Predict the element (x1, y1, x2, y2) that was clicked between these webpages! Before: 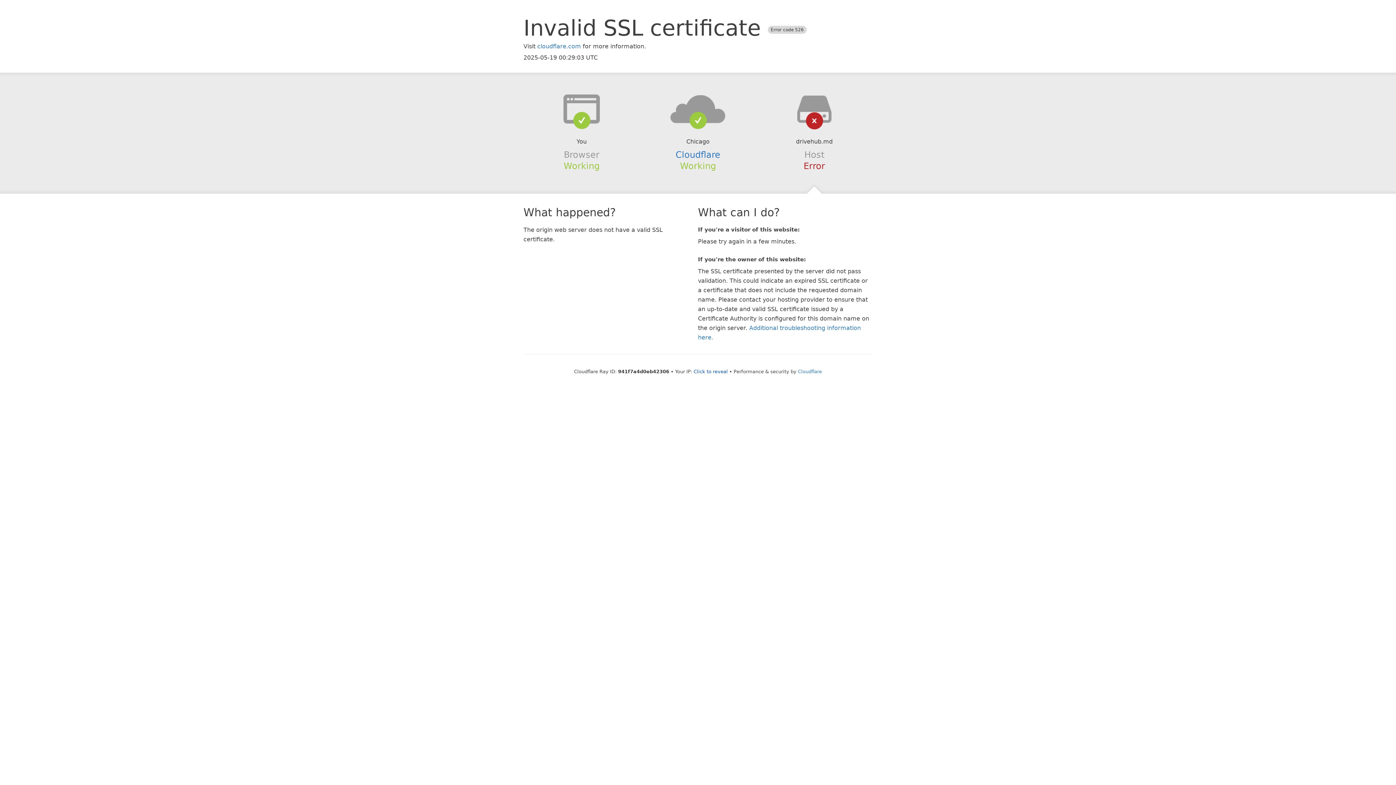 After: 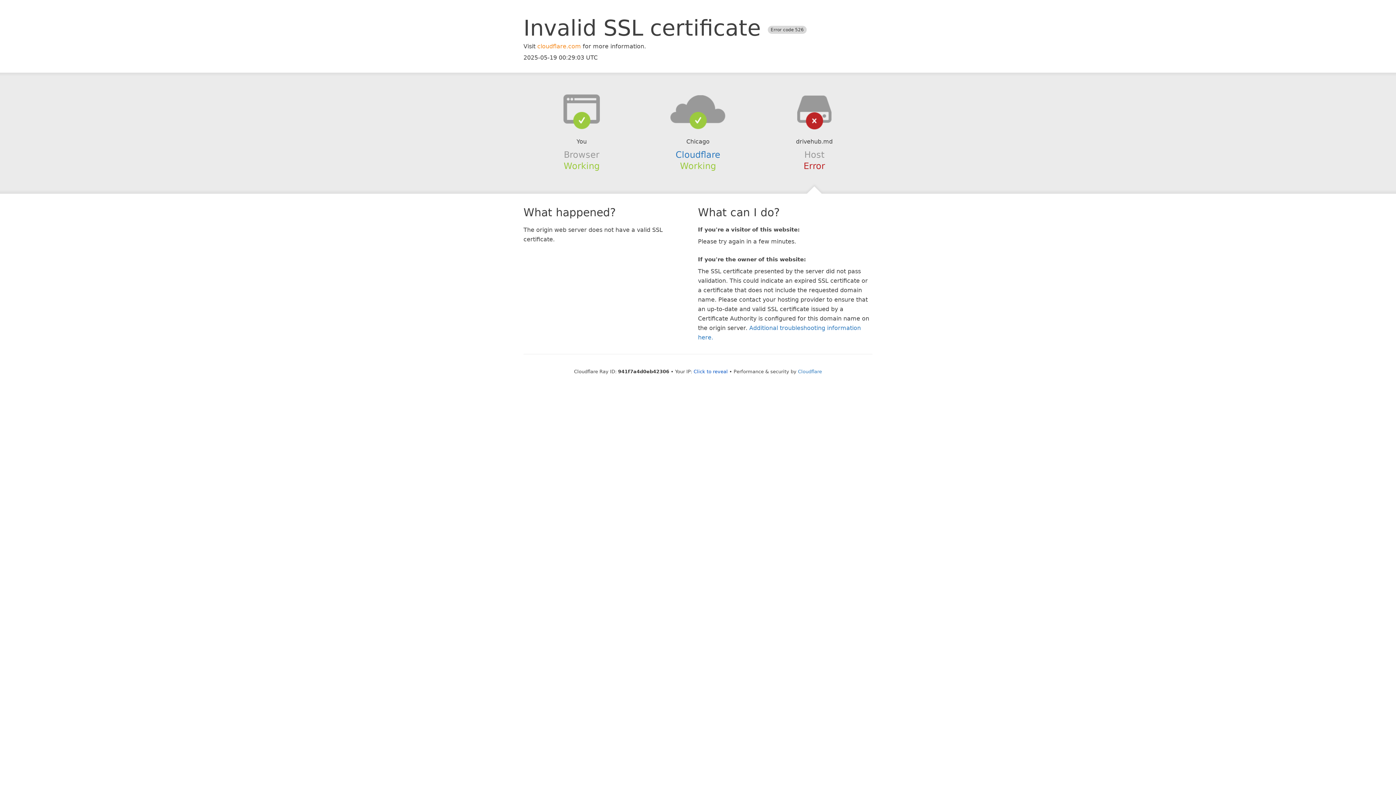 Action: label: cloudflare.com bbox: (537, 42, 581, 49)